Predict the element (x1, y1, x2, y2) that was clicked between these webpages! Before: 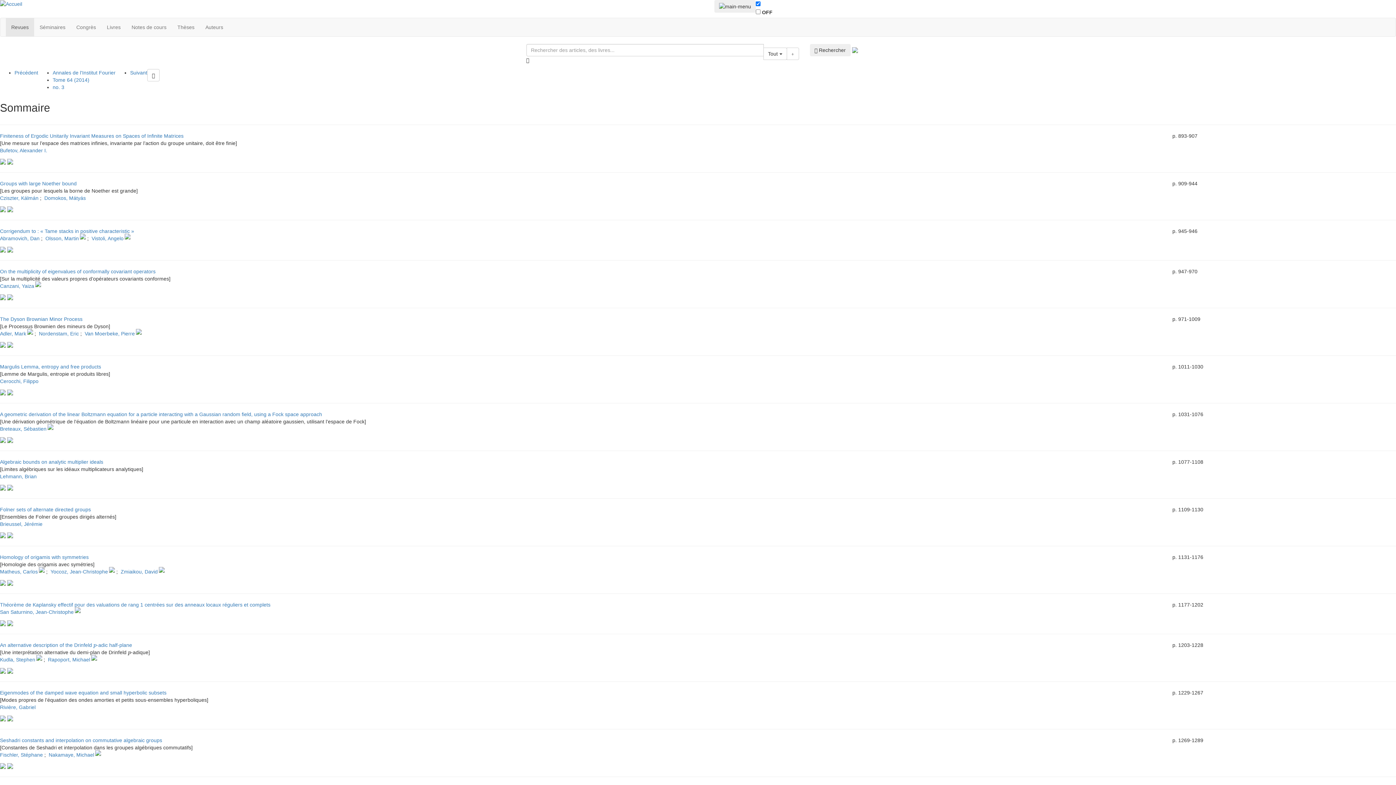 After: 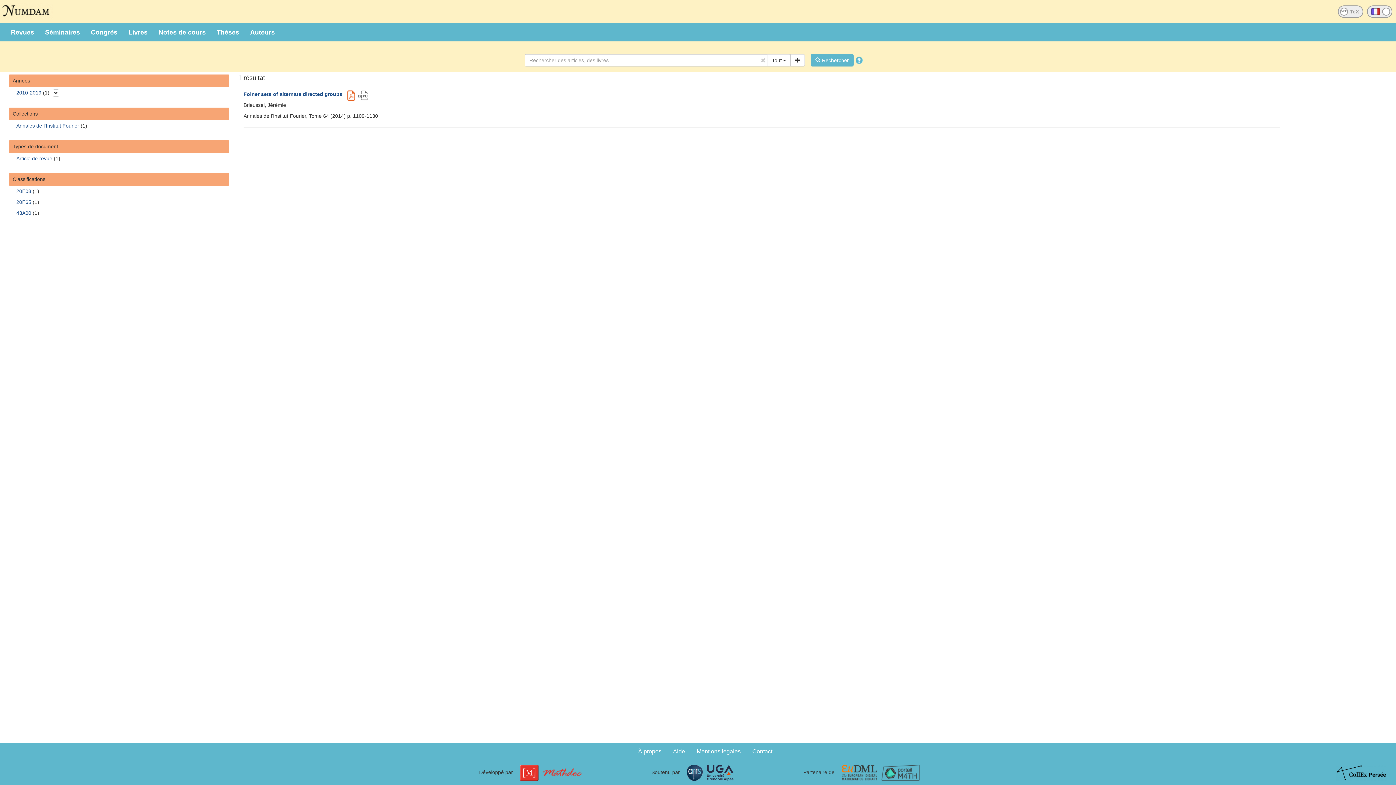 Action: label: Brieussel, Jérémie bbox: (0, 521, 42, 527)